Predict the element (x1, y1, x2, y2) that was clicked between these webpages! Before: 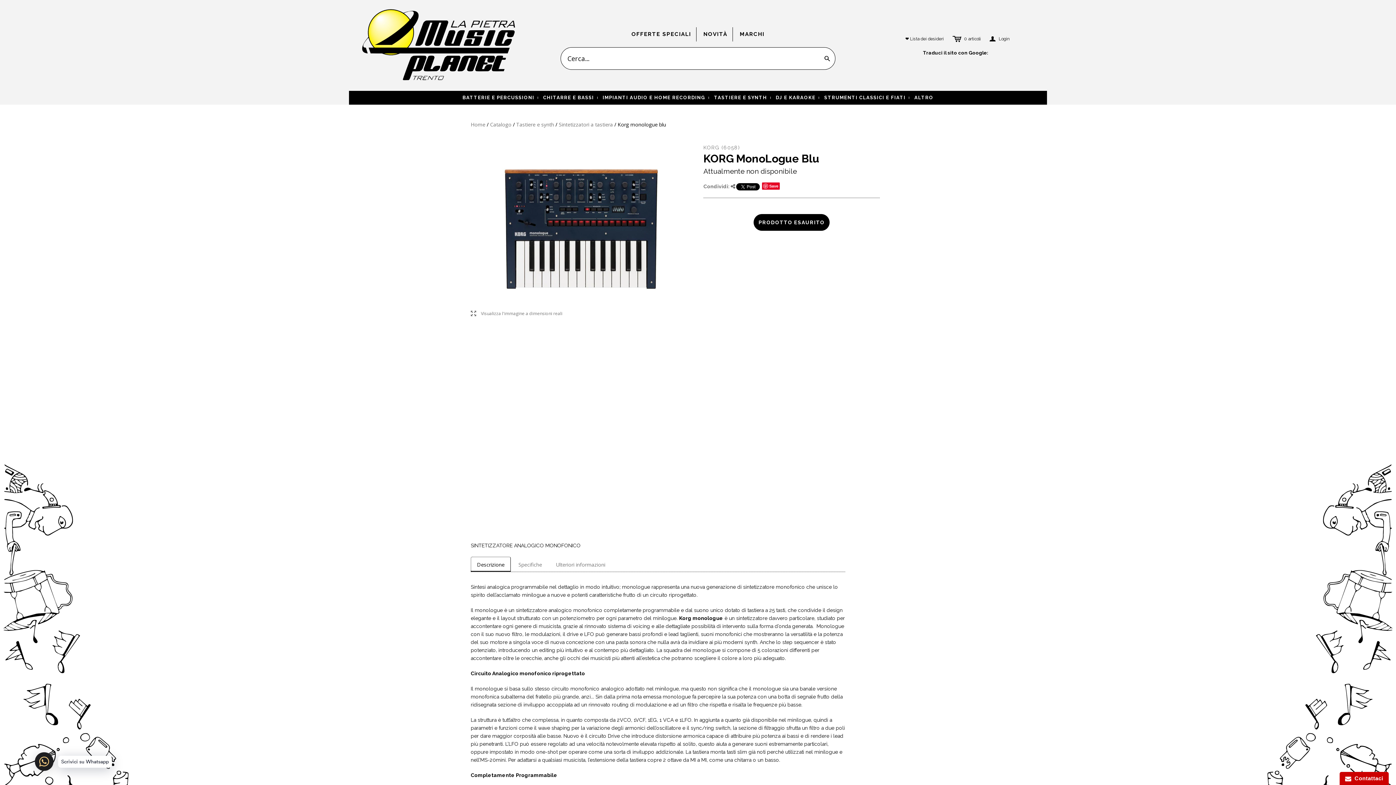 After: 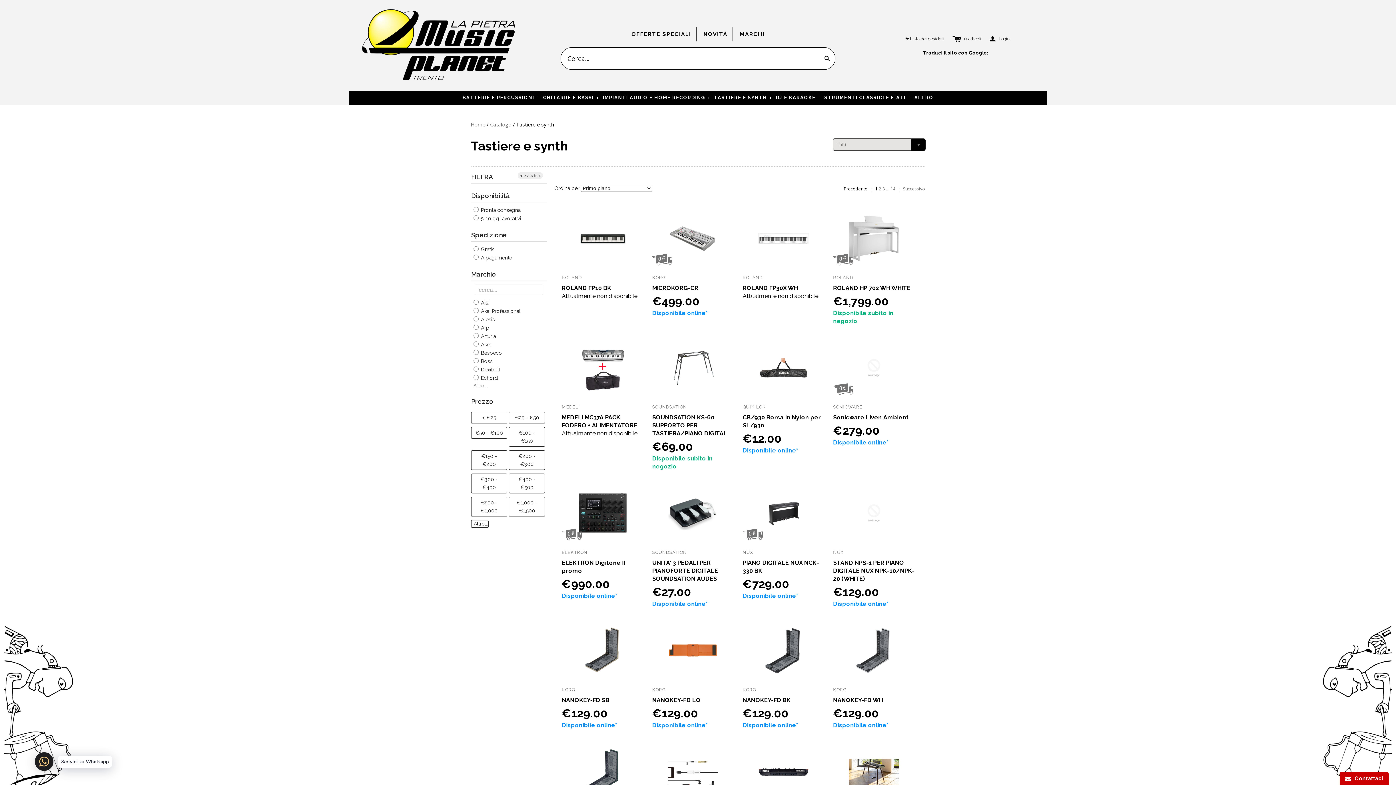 Action: label: TASTIERE E SYNTH bbox: (710, 90, 770, 104)